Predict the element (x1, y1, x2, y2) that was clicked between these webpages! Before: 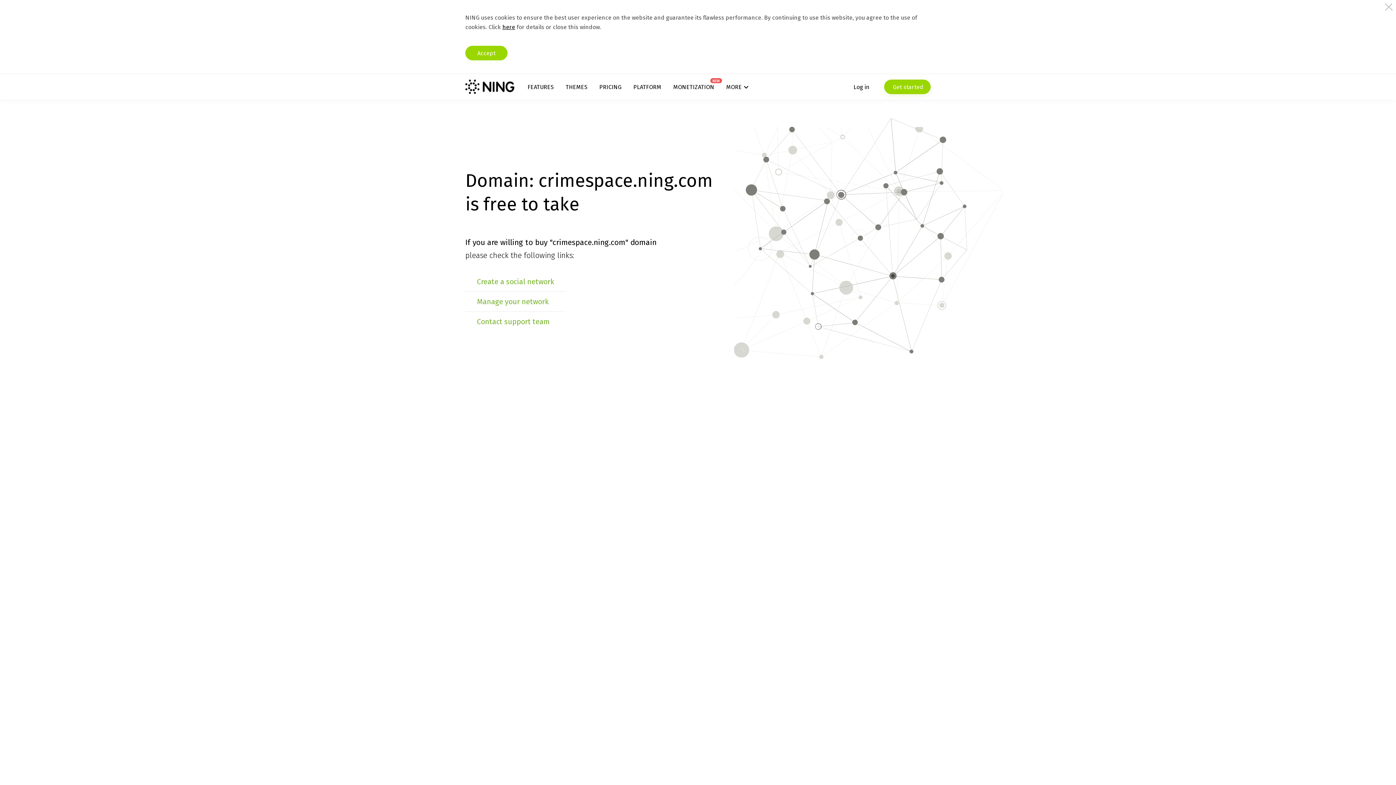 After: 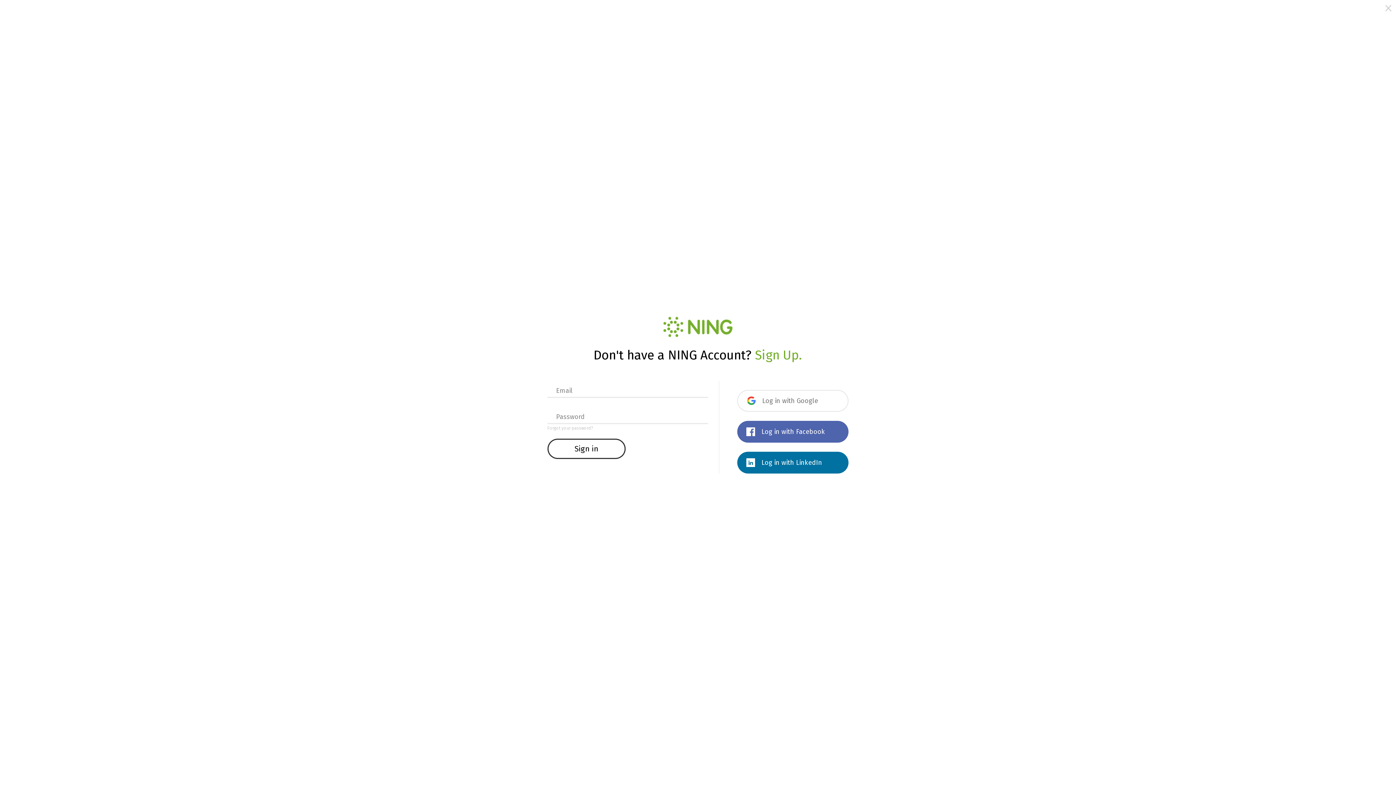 Action: bbox: (477, 297, 548, 306) label: Manage your network